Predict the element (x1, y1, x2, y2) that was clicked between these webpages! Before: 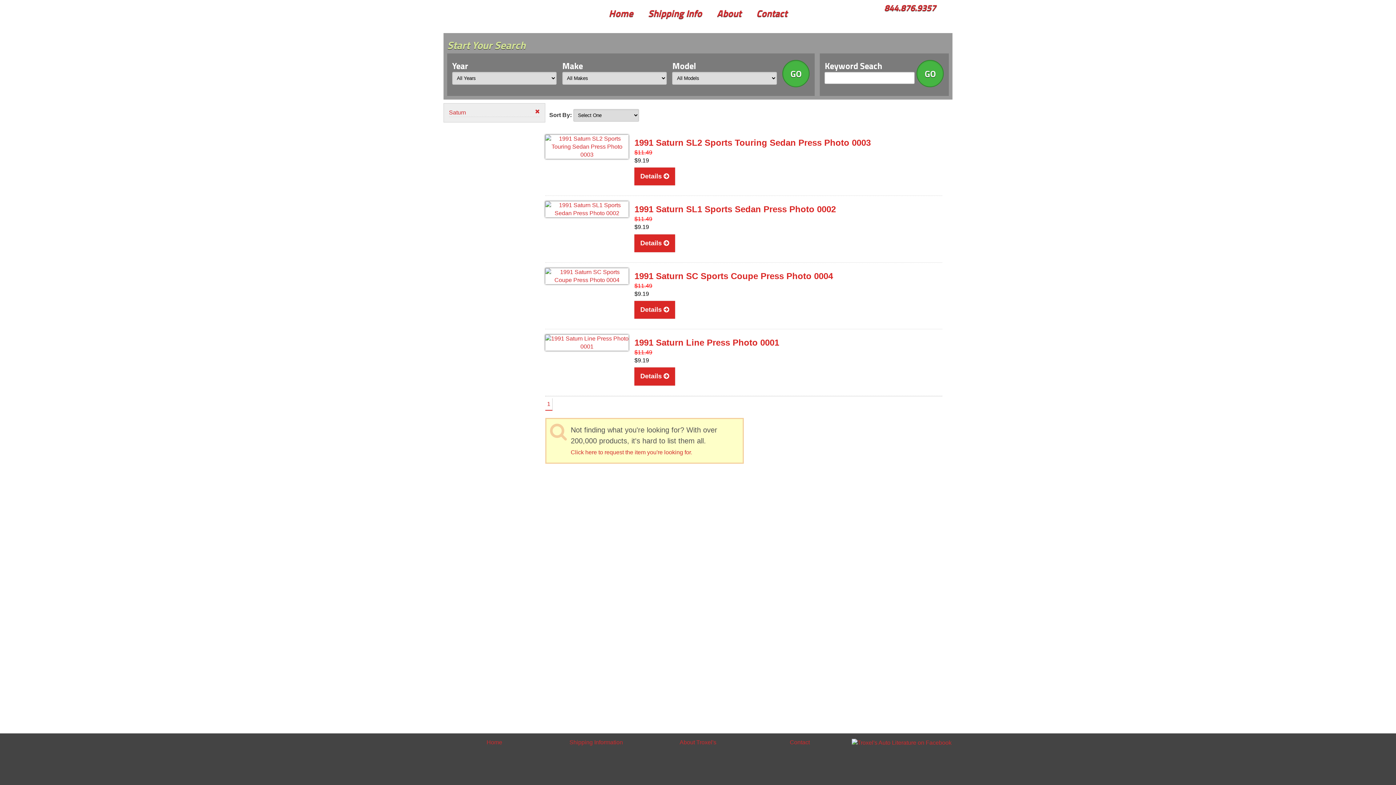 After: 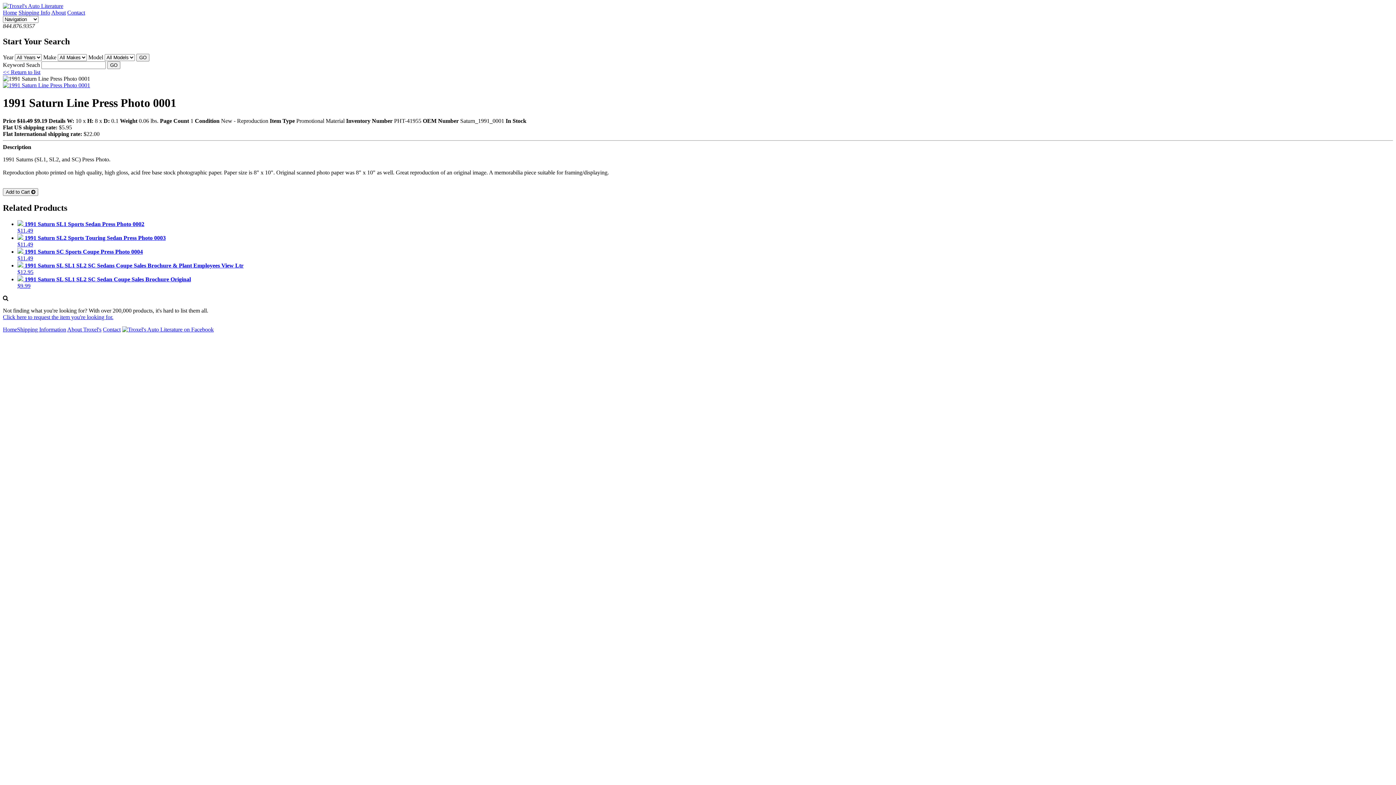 Action: bbox: (545, 339, 628, 345)